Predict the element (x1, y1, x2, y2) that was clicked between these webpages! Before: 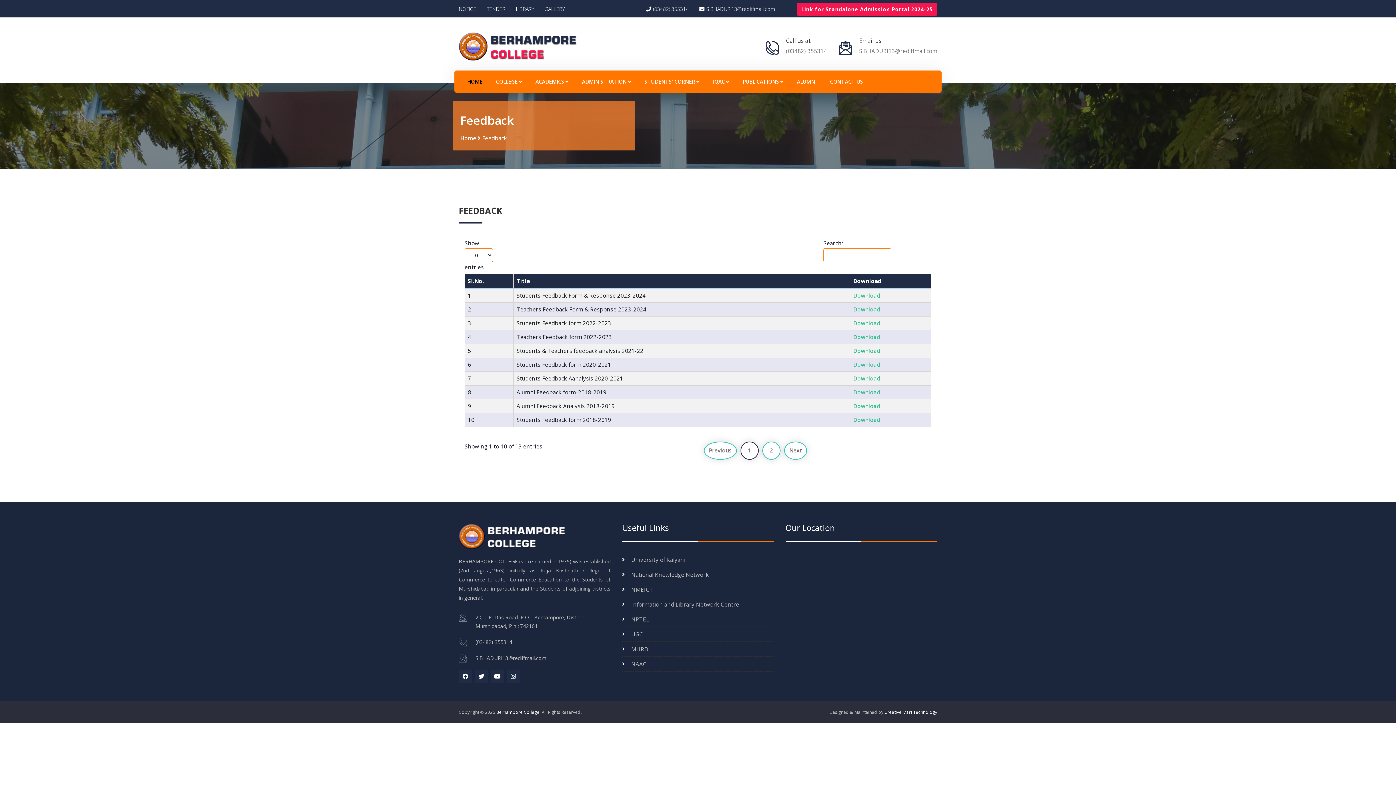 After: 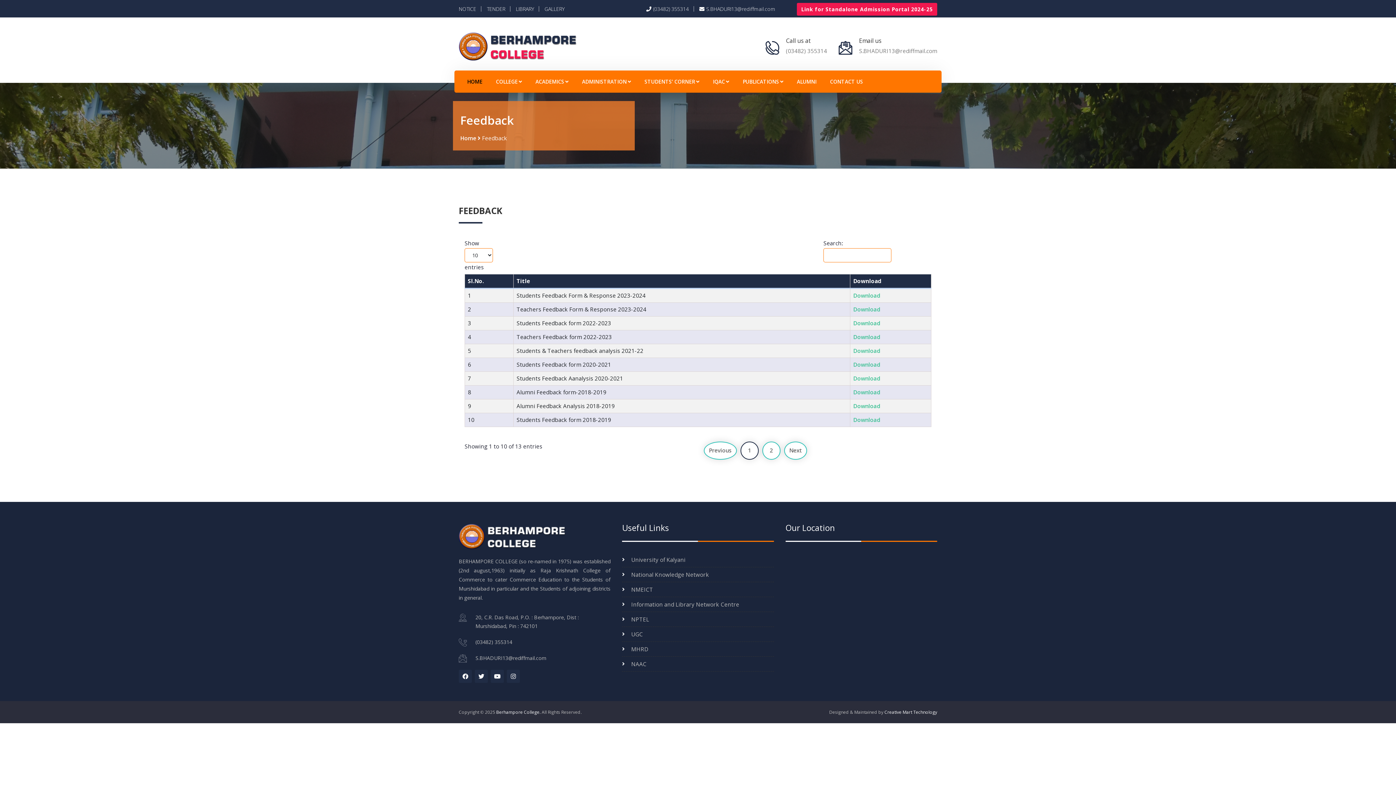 Action: label: Download bbox: (853, 416, 880, 423)